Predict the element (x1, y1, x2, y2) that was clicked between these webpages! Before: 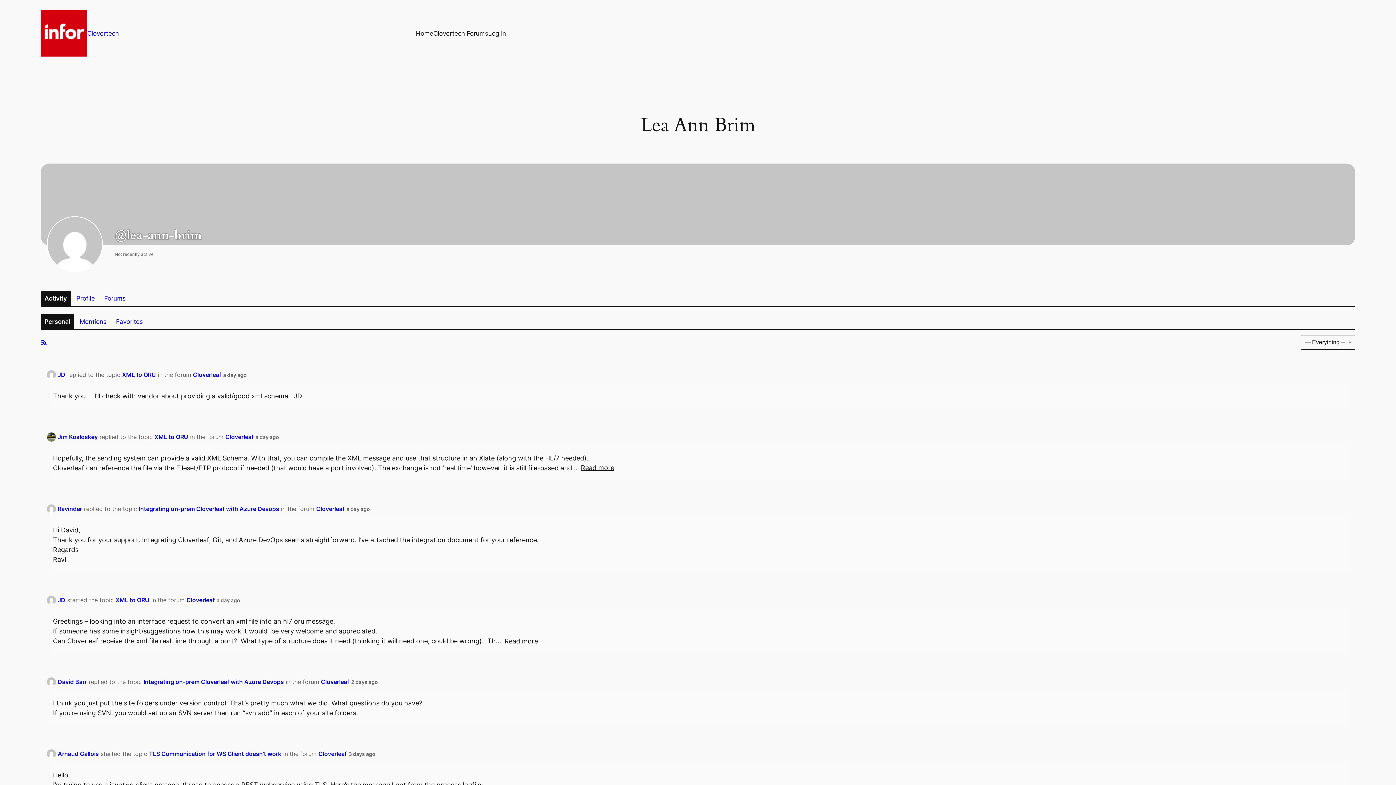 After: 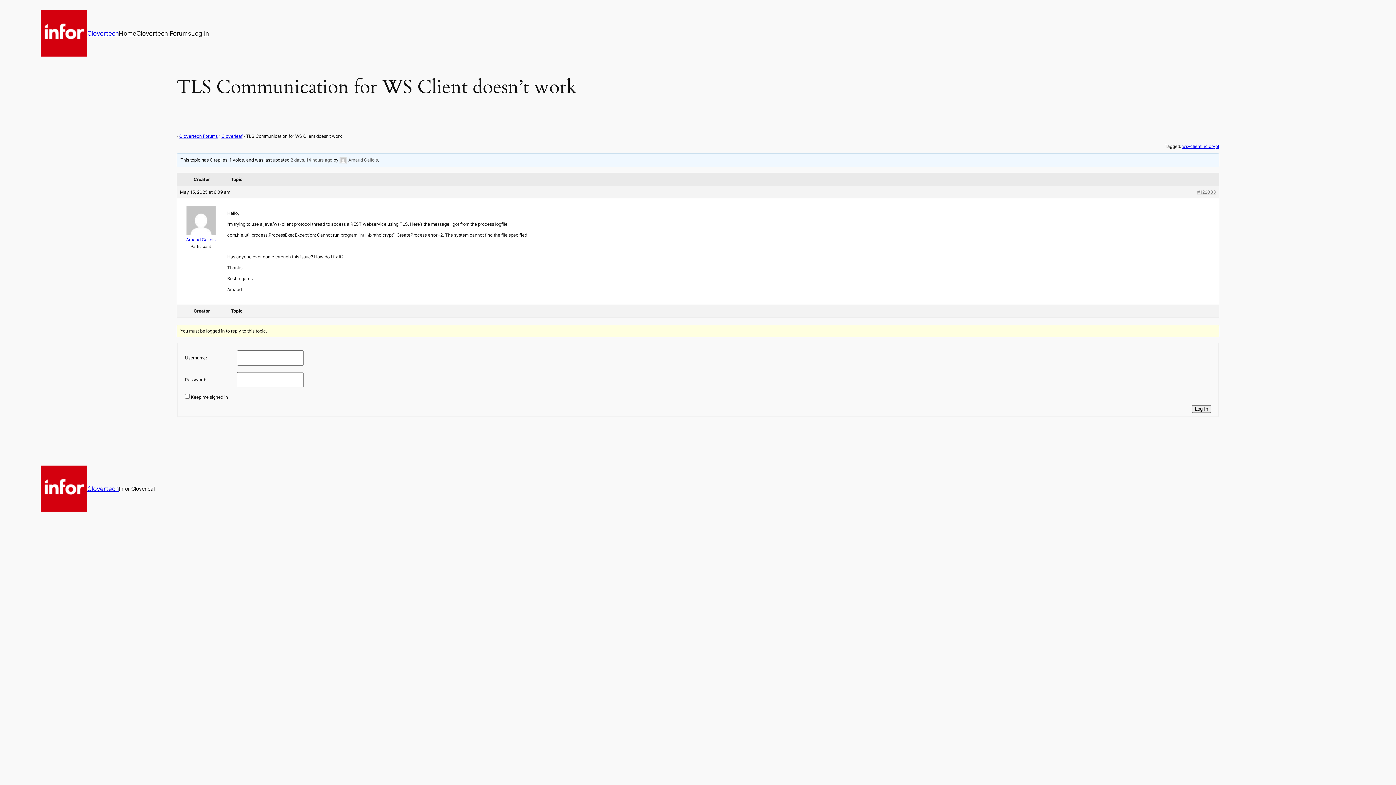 Action: label: 3 days ago bbox: (348, 750, 375, 757)